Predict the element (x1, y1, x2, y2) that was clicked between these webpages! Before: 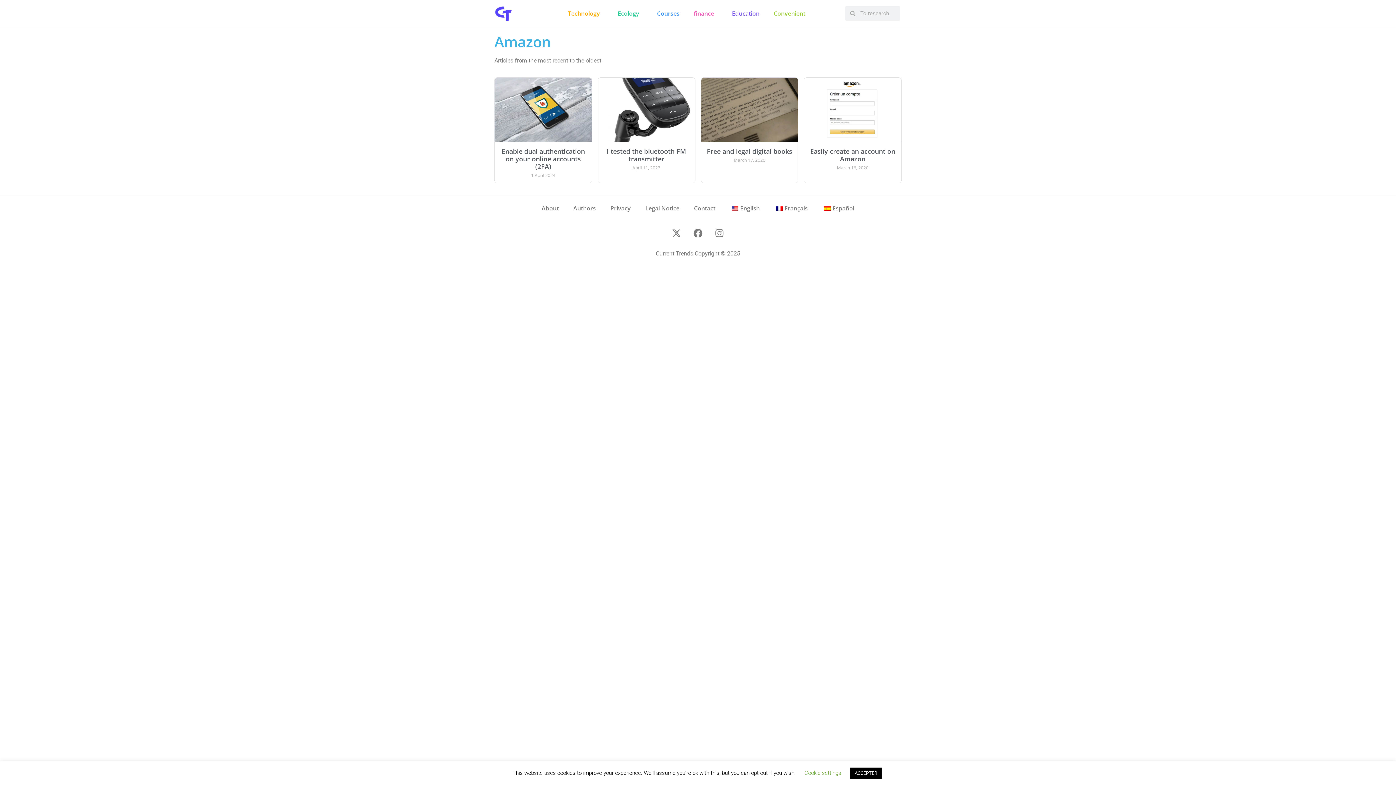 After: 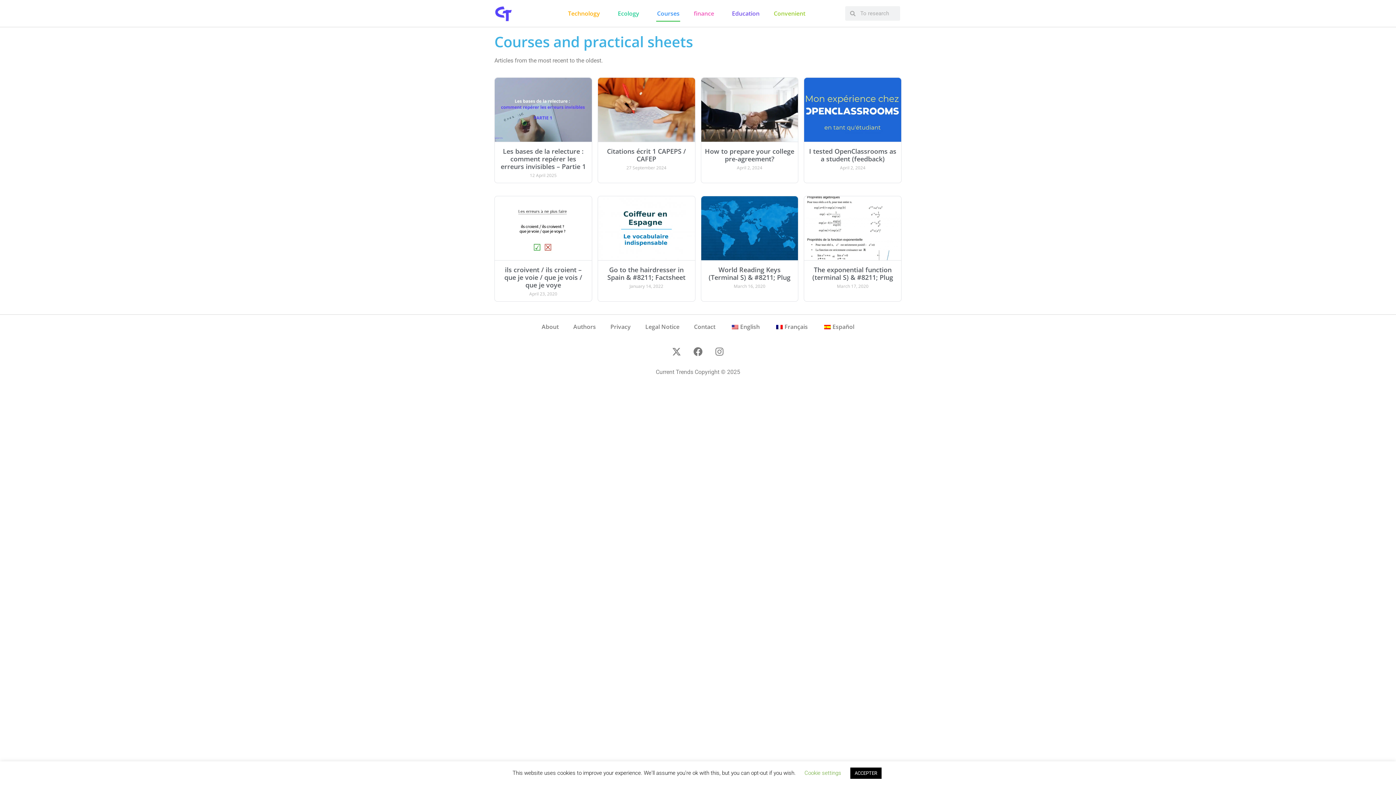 Action: bbox: (654, 5, 678, 21) label: Courses